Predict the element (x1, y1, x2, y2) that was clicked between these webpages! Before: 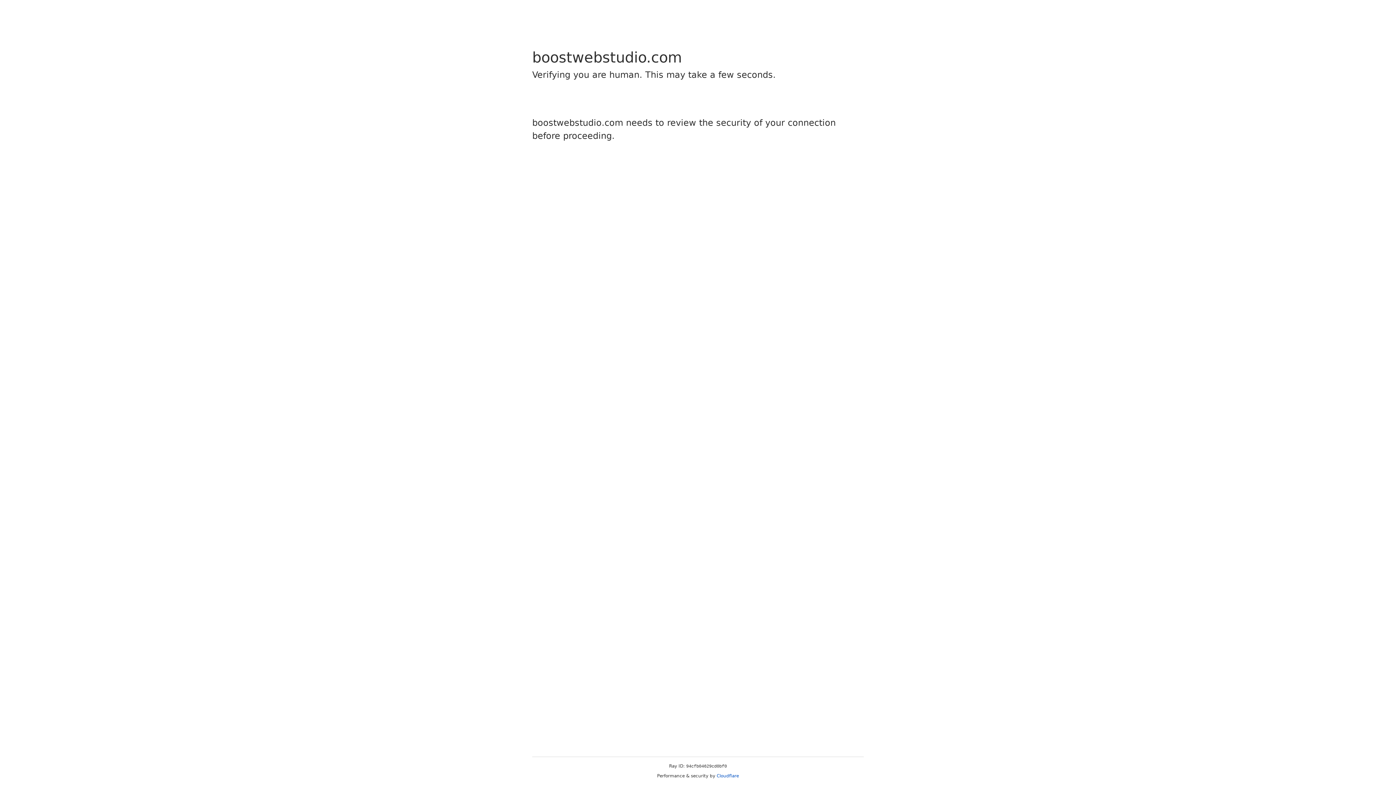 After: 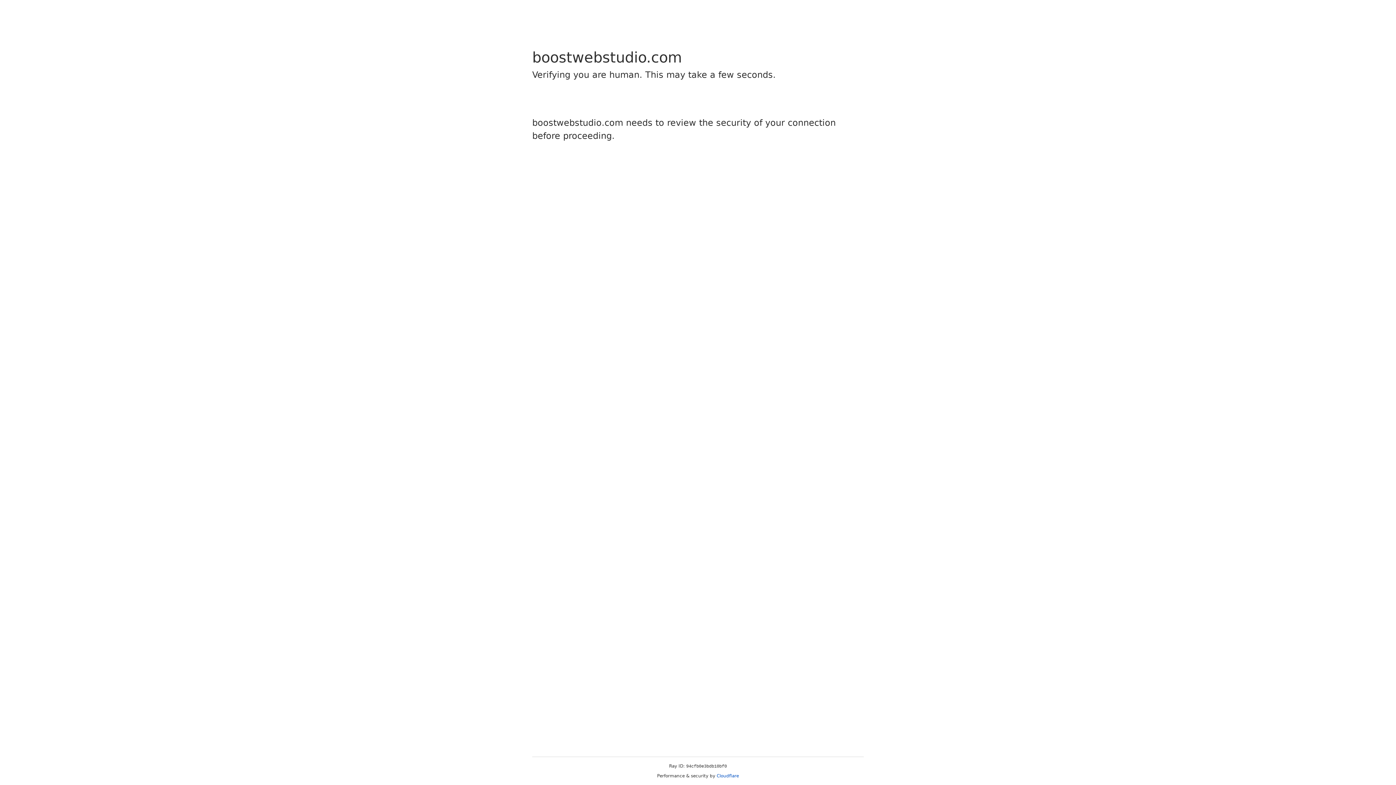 Action: bbox: (716, 773, 739, 778) label: Cloudflare